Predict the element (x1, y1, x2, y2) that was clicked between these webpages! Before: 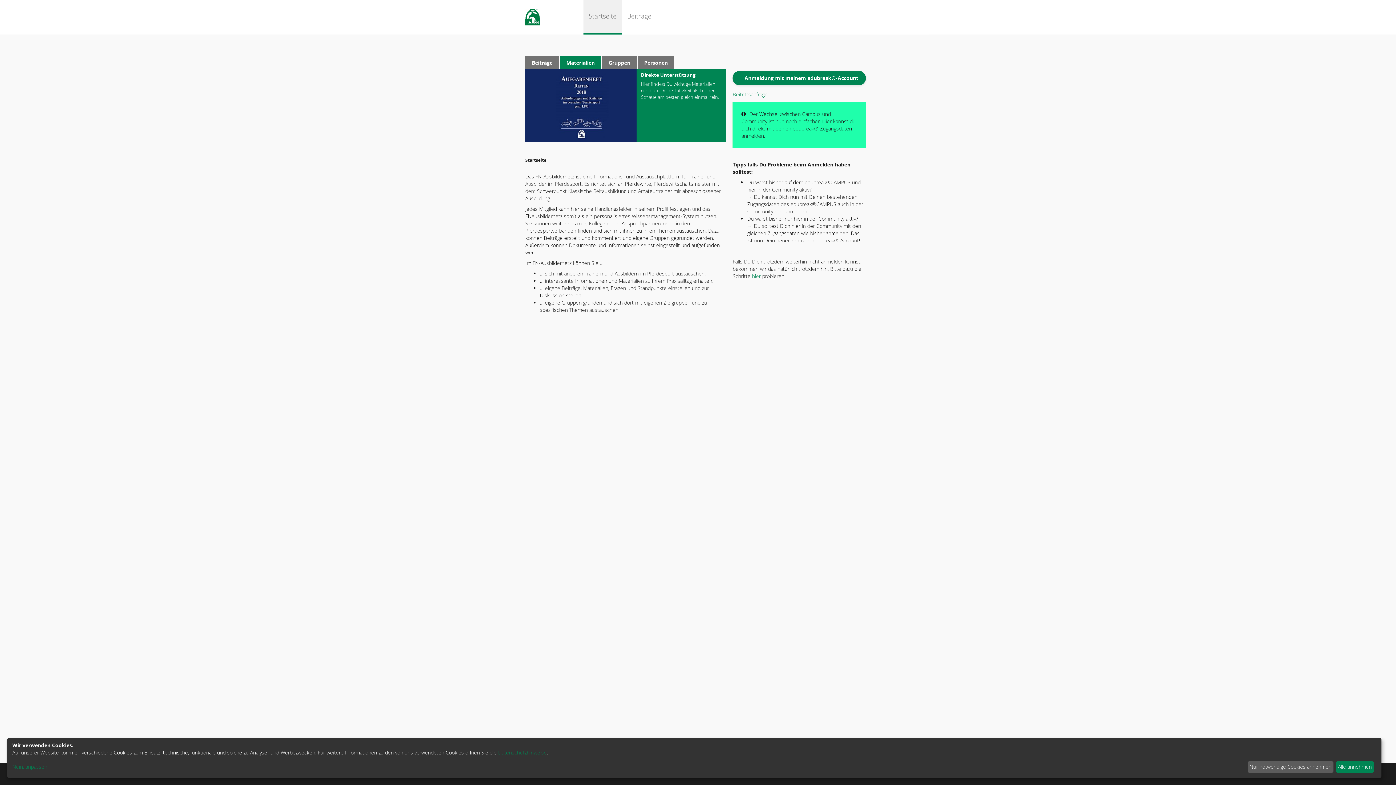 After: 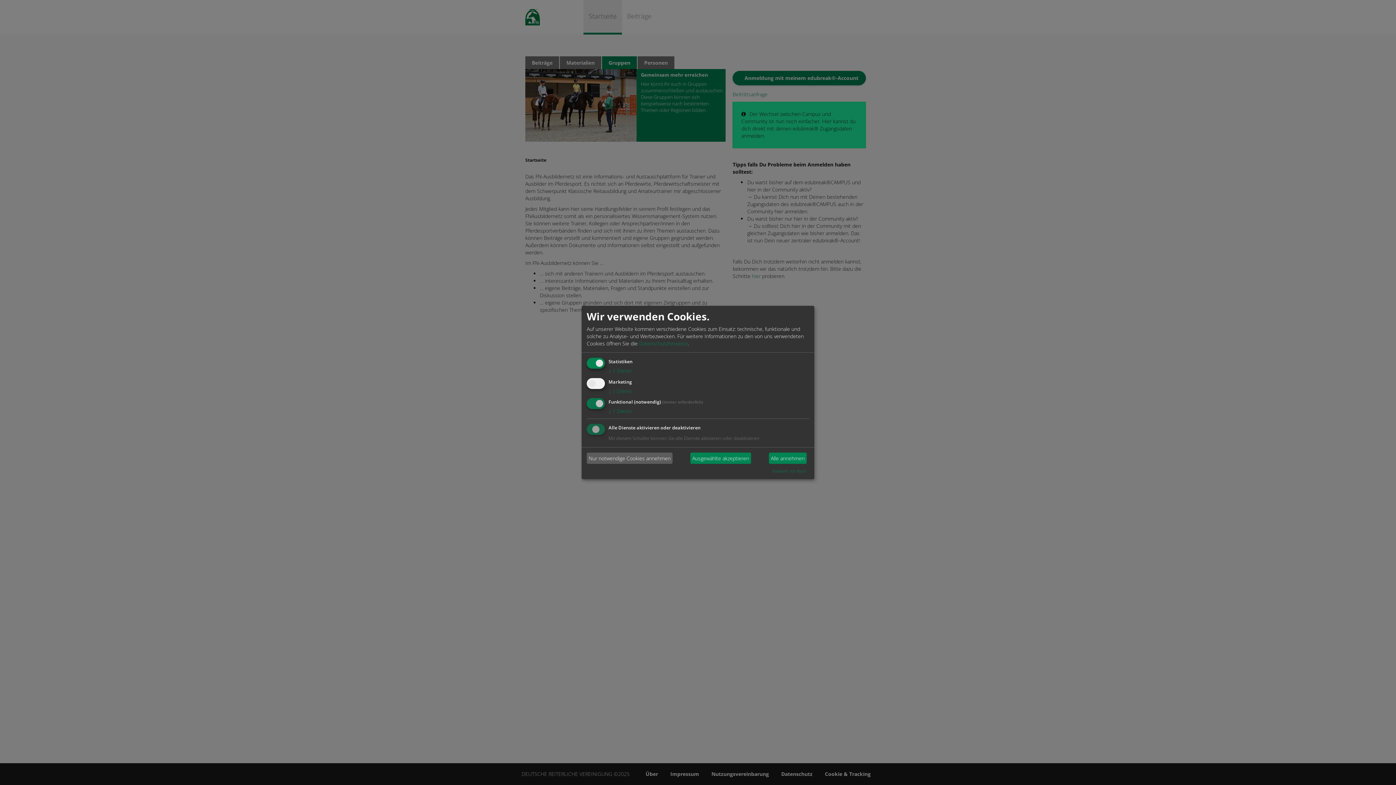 Action: bbox: (12, 763, 1245, 771) label: Nein, anpassen...